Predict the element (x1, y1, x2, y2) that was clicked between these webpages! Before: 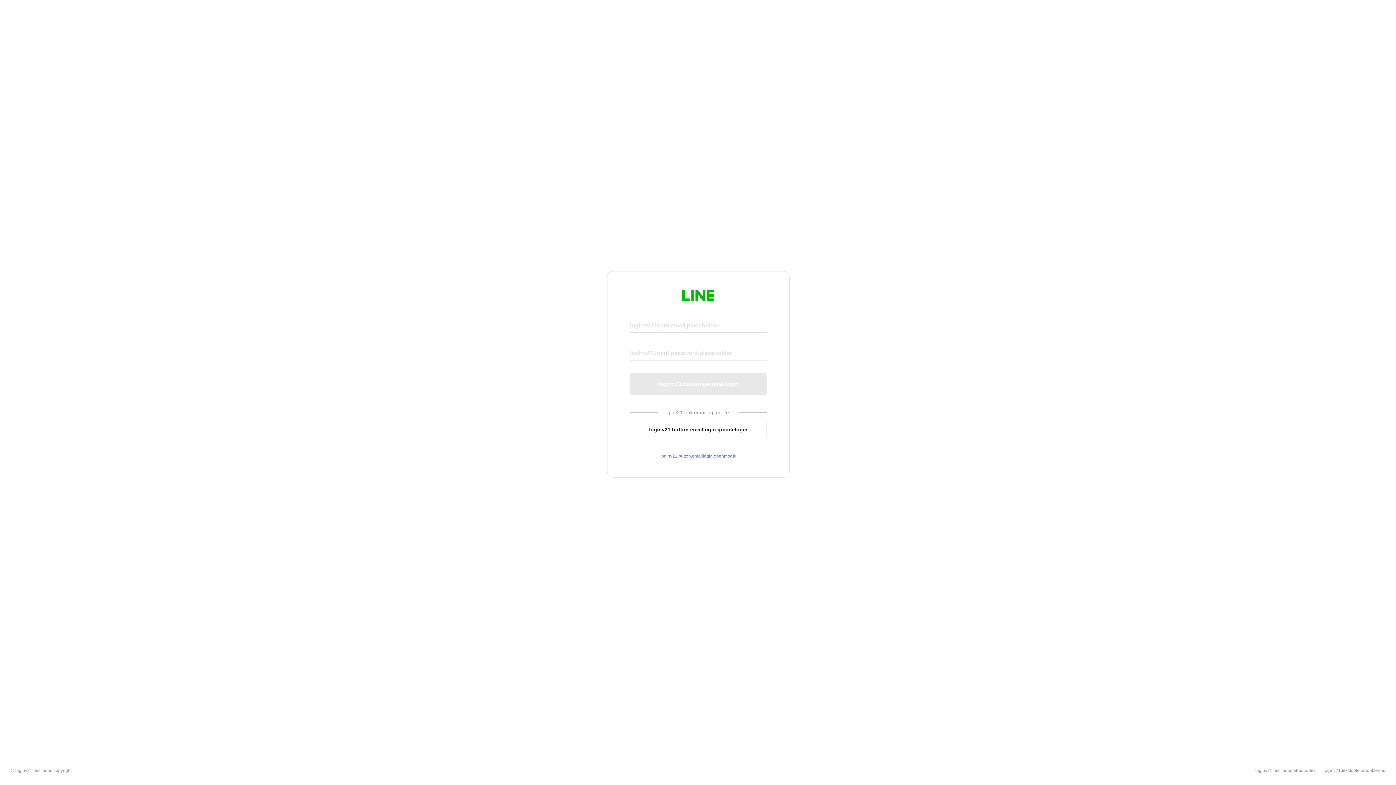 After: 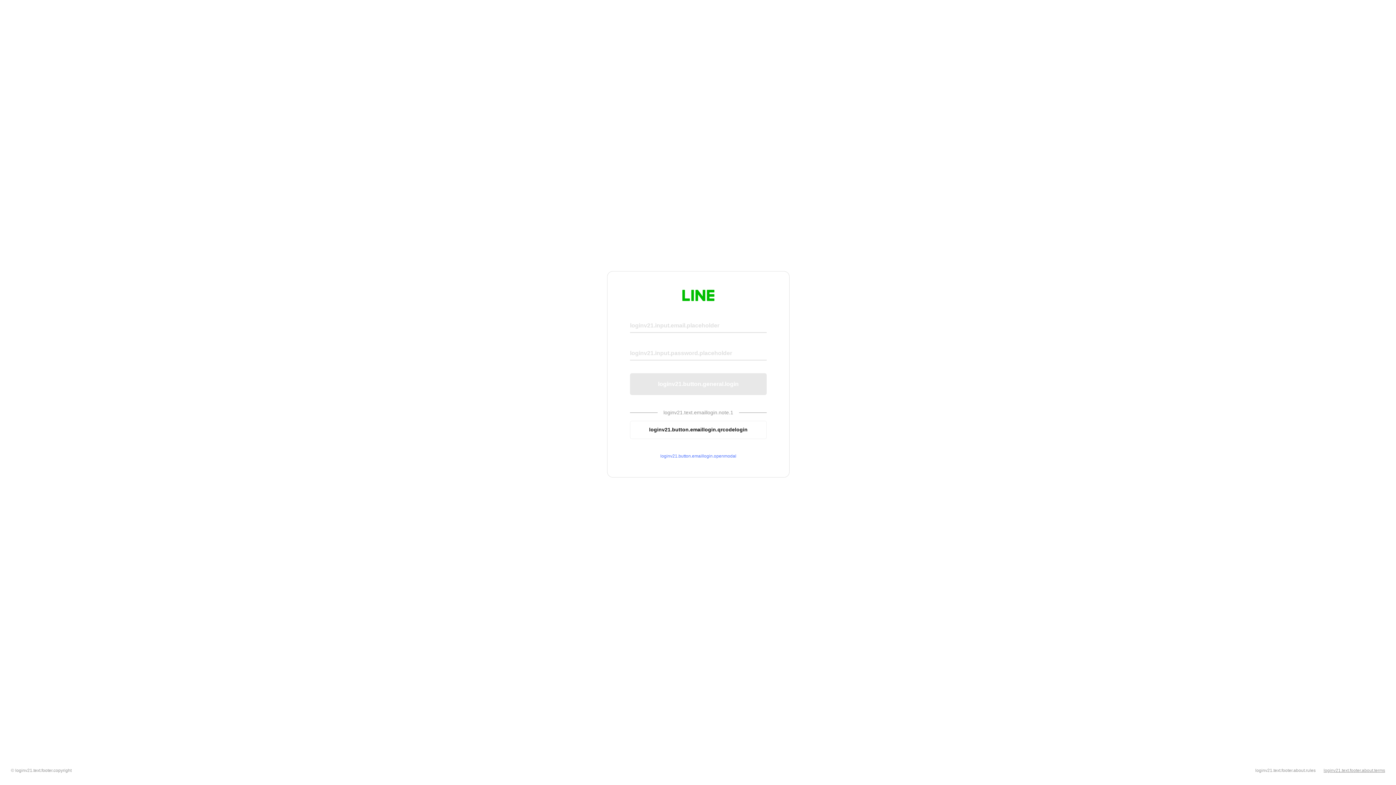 Action: bbox: (1324, 768, 1385, 773) label: loginv21.text.footer.about.terms